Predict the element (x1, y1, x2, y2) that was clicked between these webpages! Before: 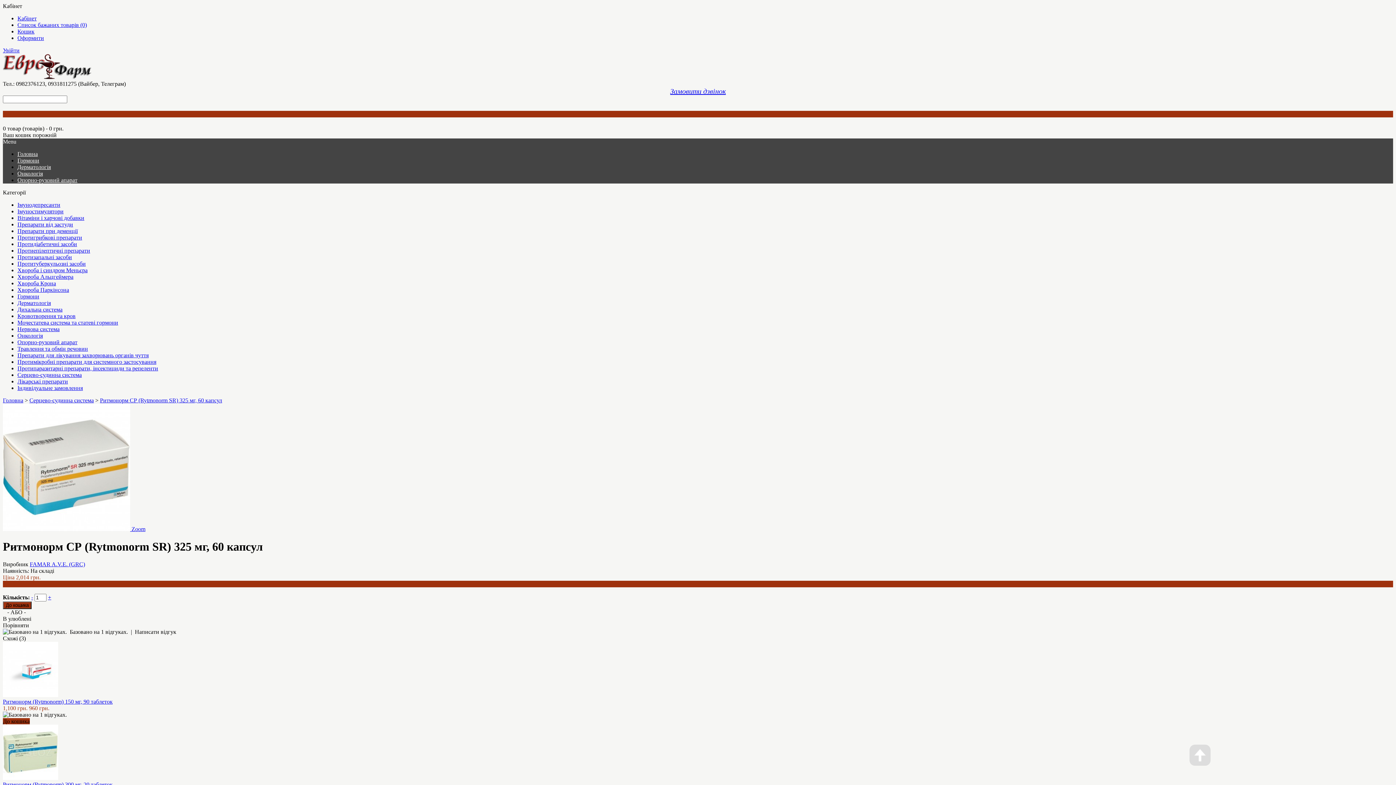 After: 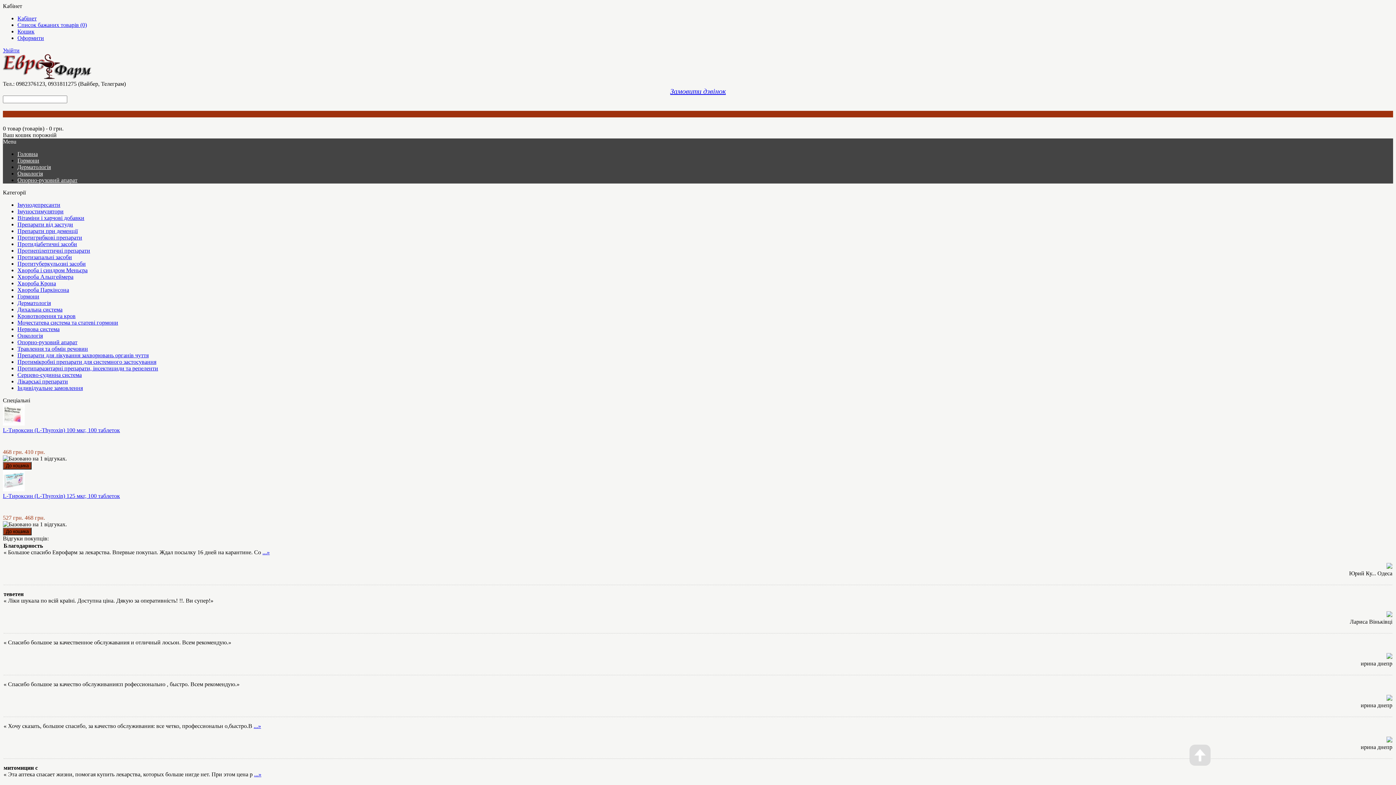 Action: label: Протигрибкові препарати bbox: (17, 234, 82, 240)